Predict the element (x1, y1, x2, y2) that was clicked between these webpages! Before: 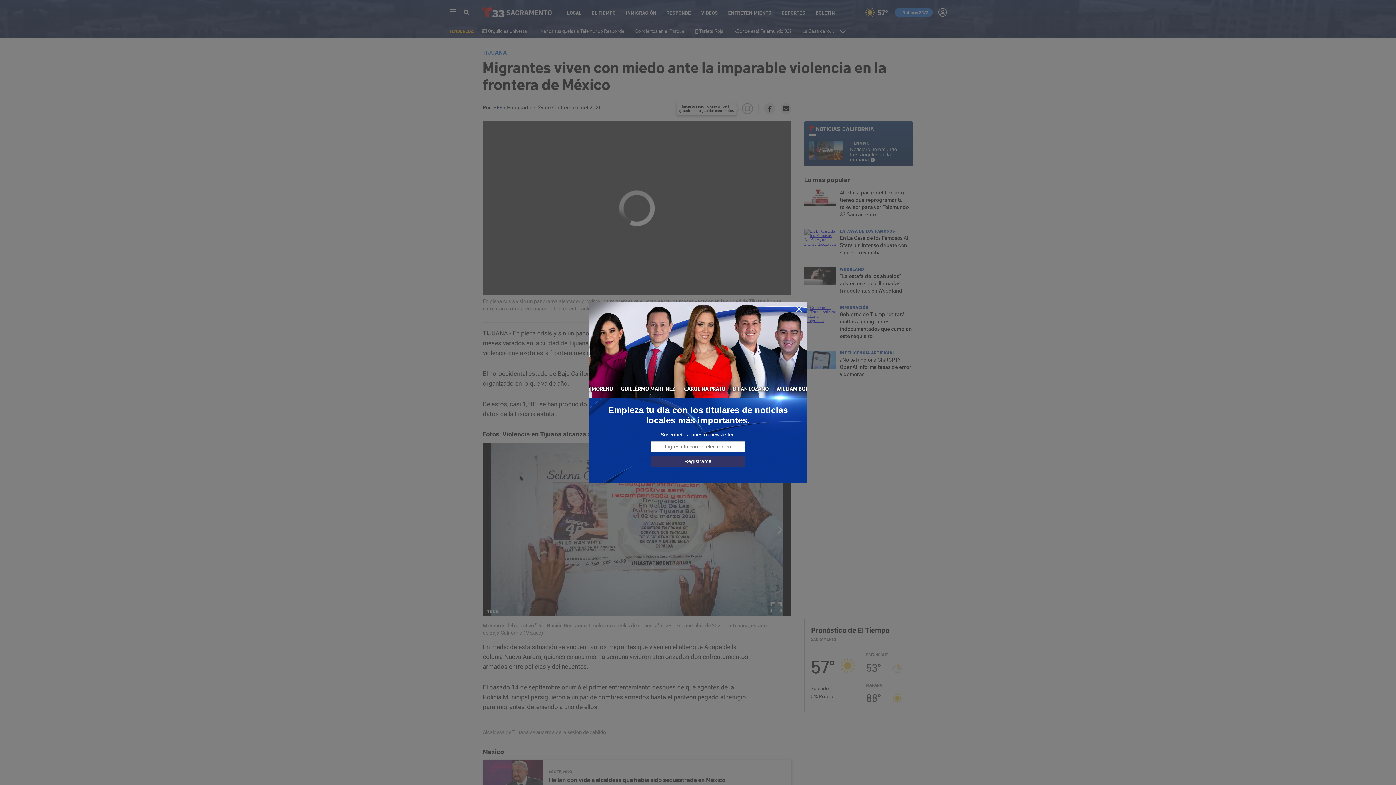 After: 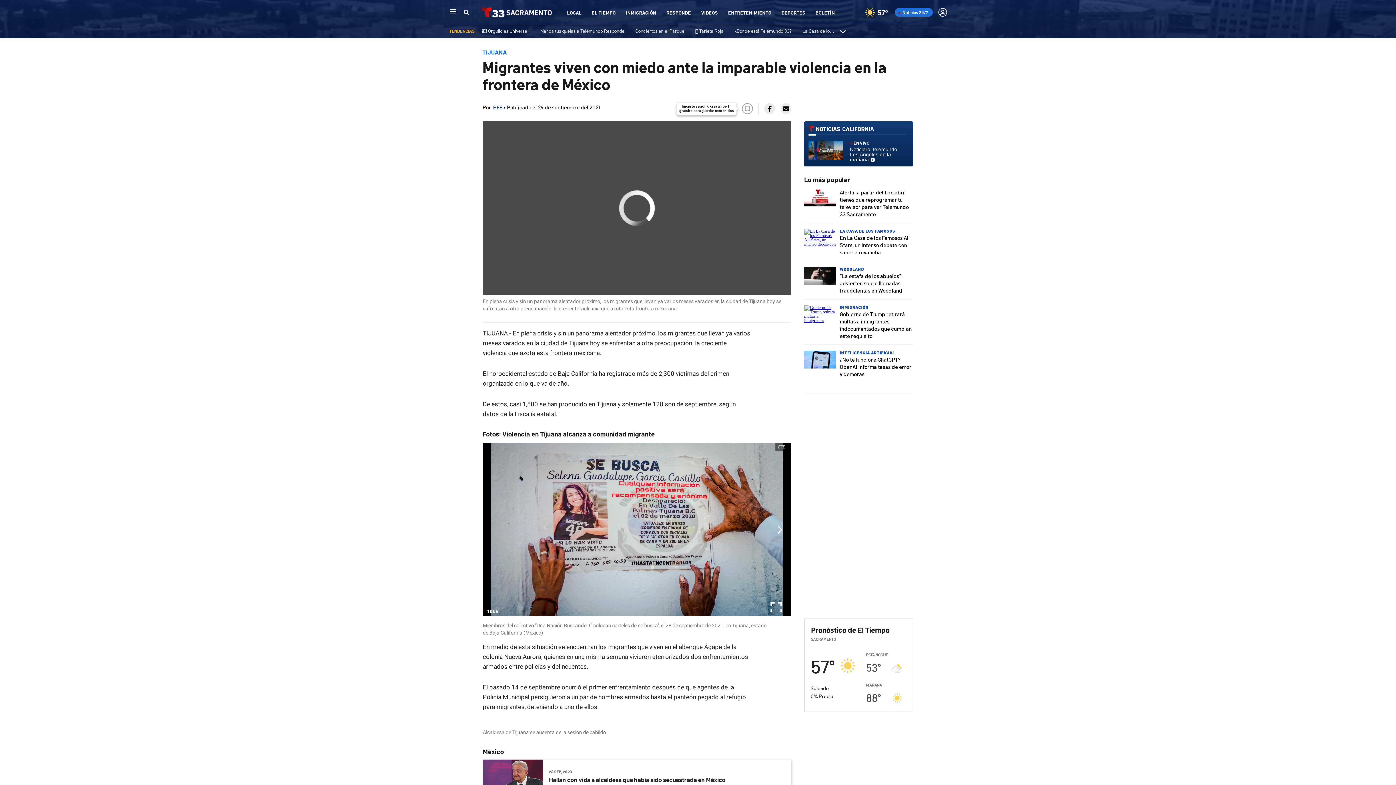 Action: bbox: (795, 305, 803, 313)